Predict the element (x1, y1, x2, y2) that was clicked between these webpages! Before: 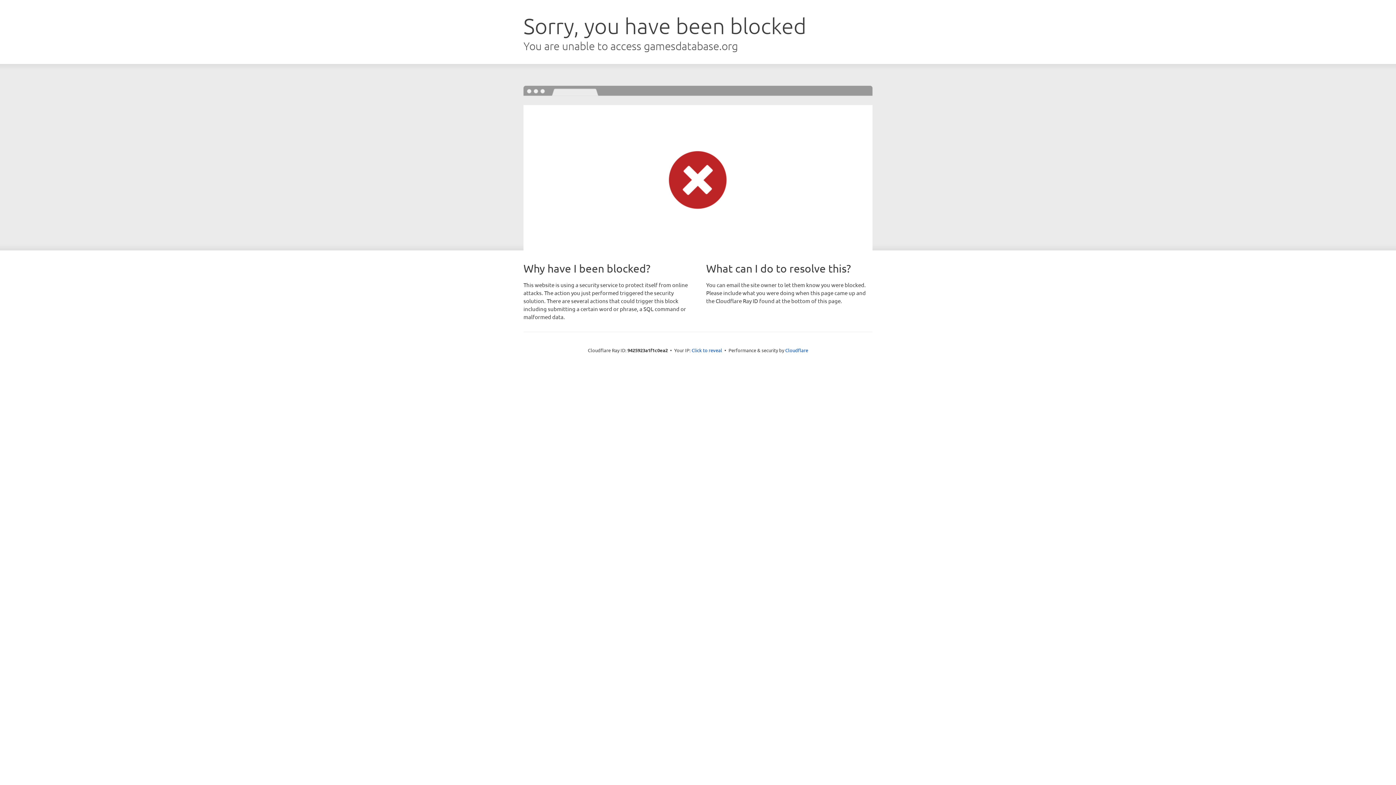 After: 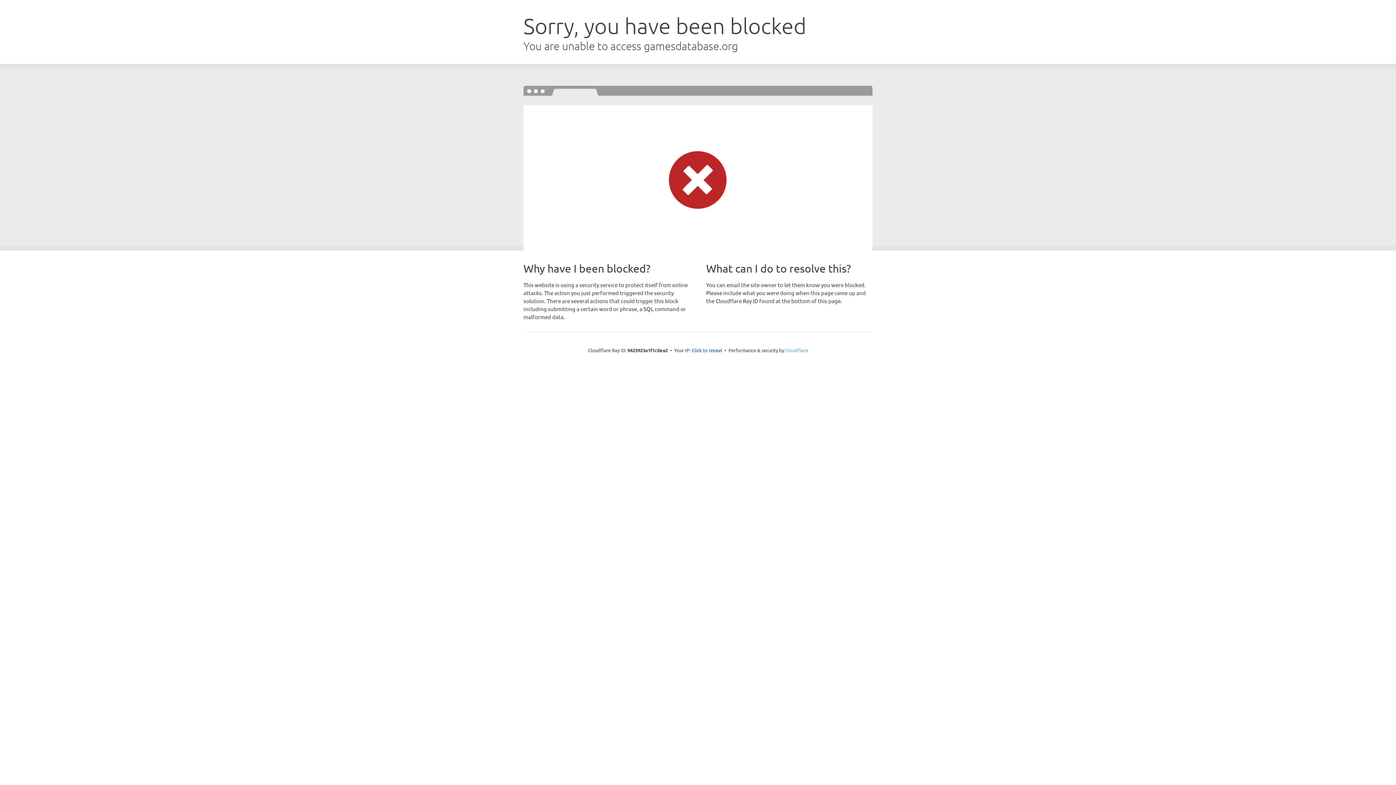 Action: bbox: (785, 347, 808, 353) label: Cloudflare